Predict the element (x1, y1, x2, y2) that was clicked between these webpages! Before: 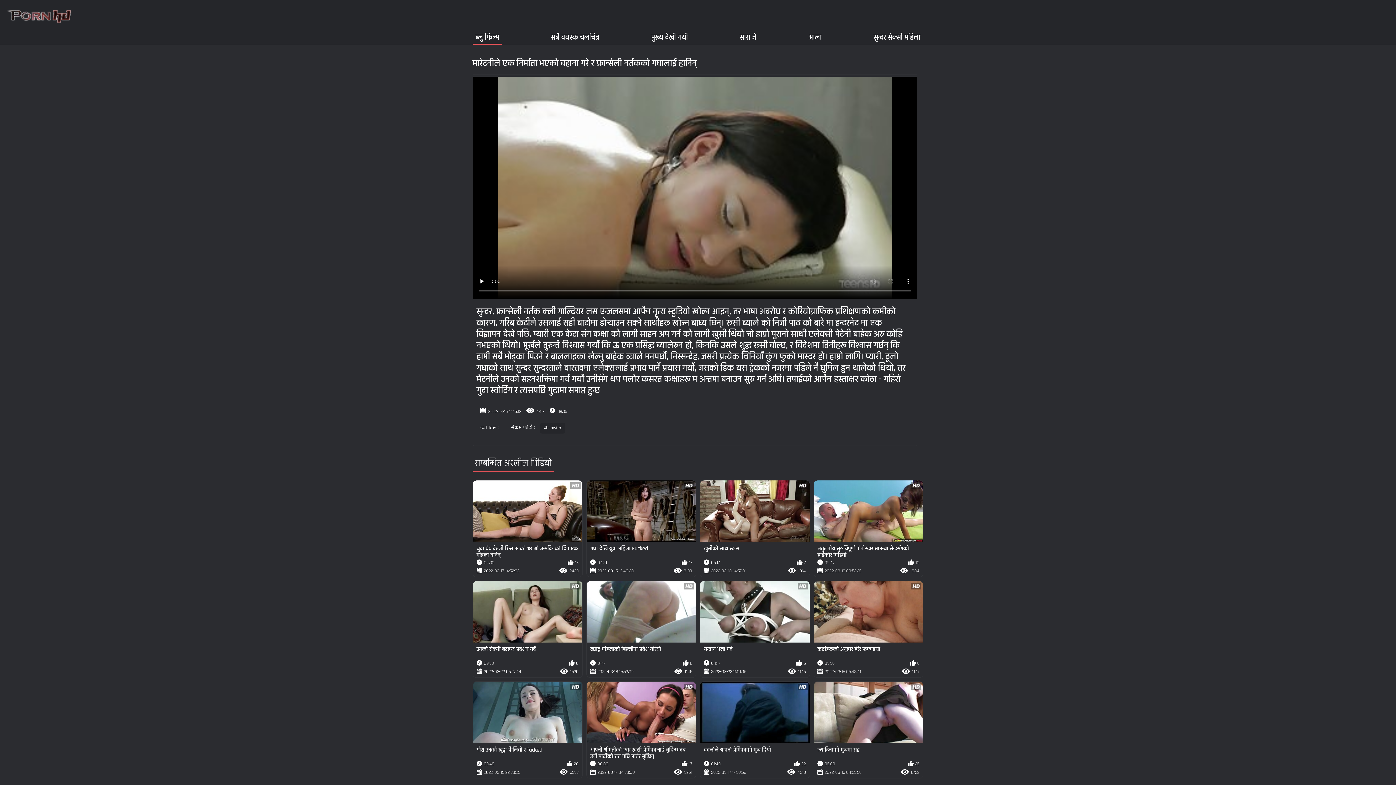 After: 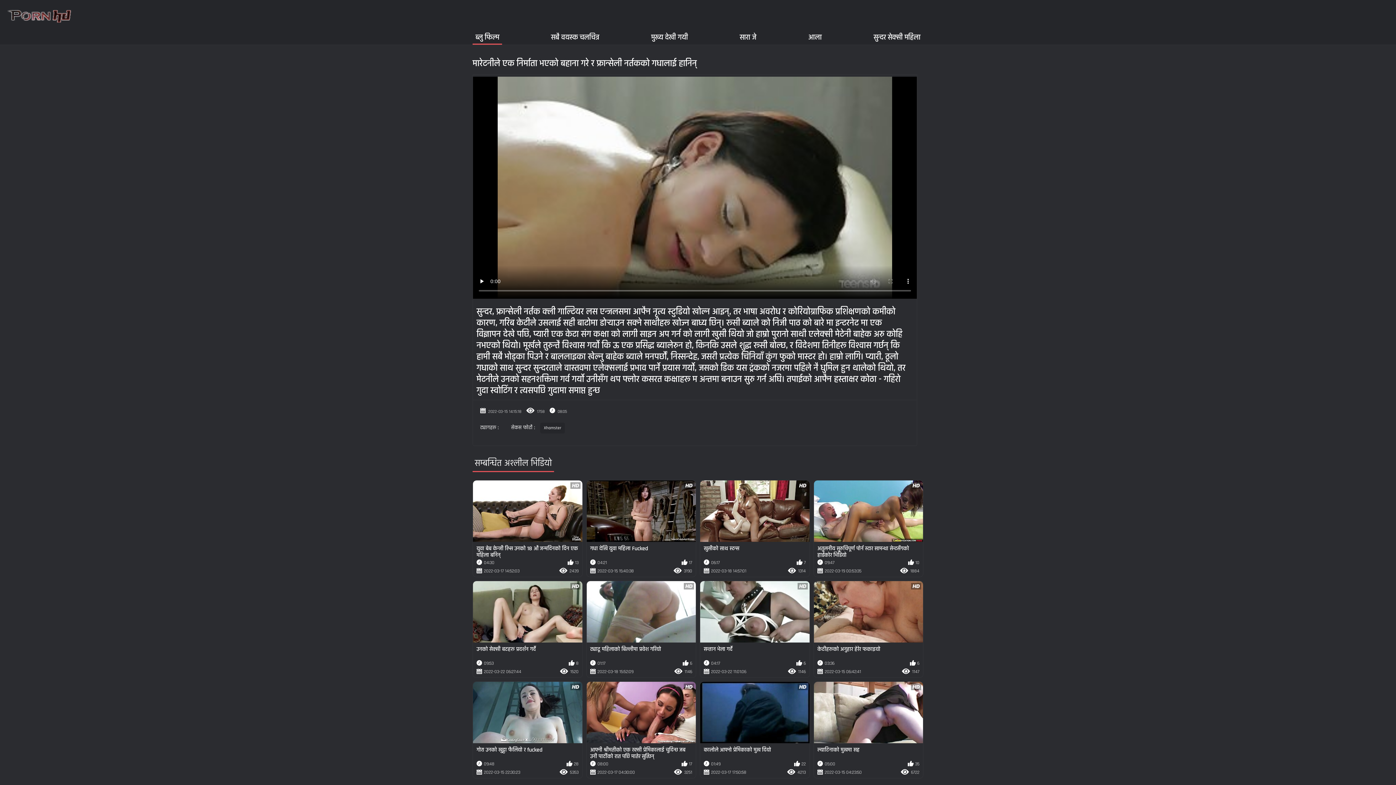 Action: bbox: (473, 682, 582, 778) label: गोरा उनको खुट्टा फैलियो र fucked
09:48
28
2022-03-15 22:30:23
5353